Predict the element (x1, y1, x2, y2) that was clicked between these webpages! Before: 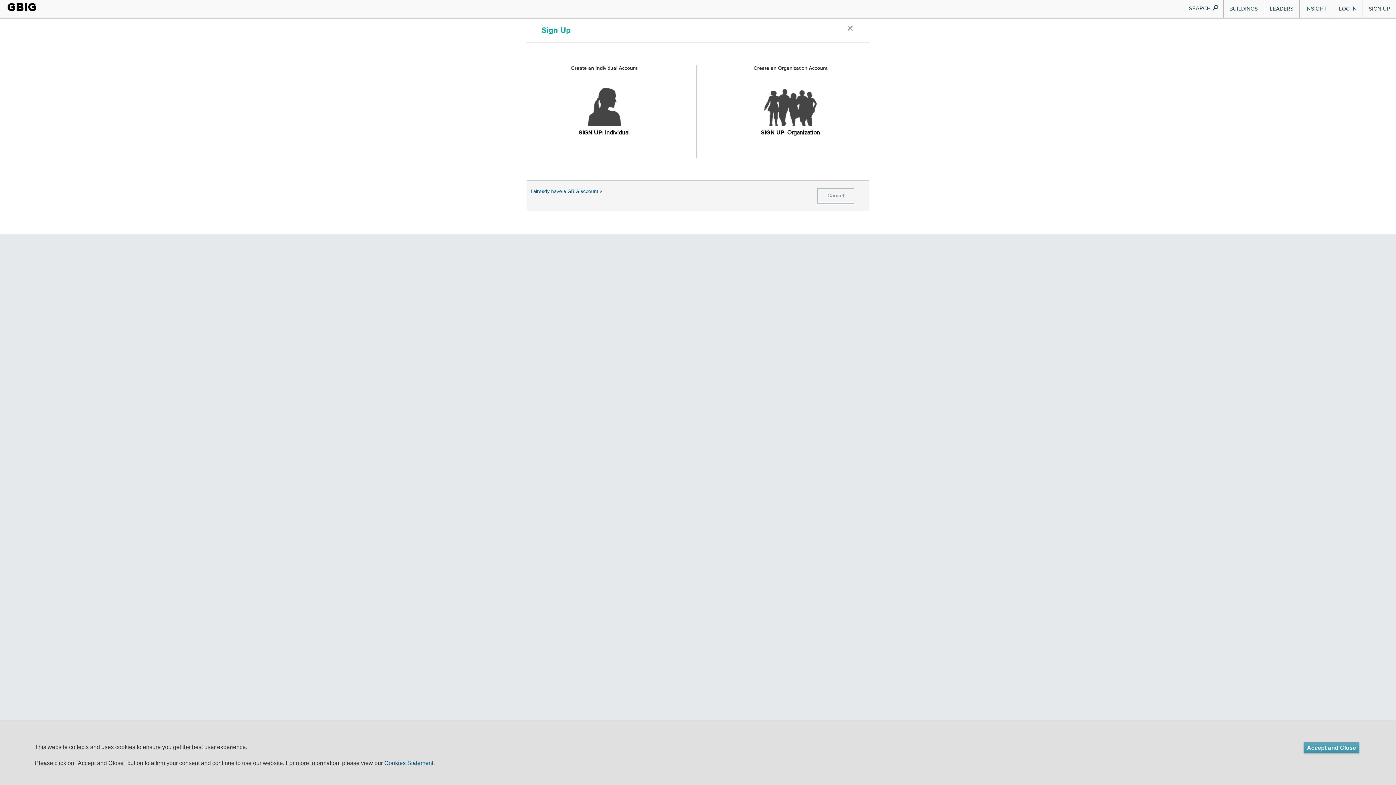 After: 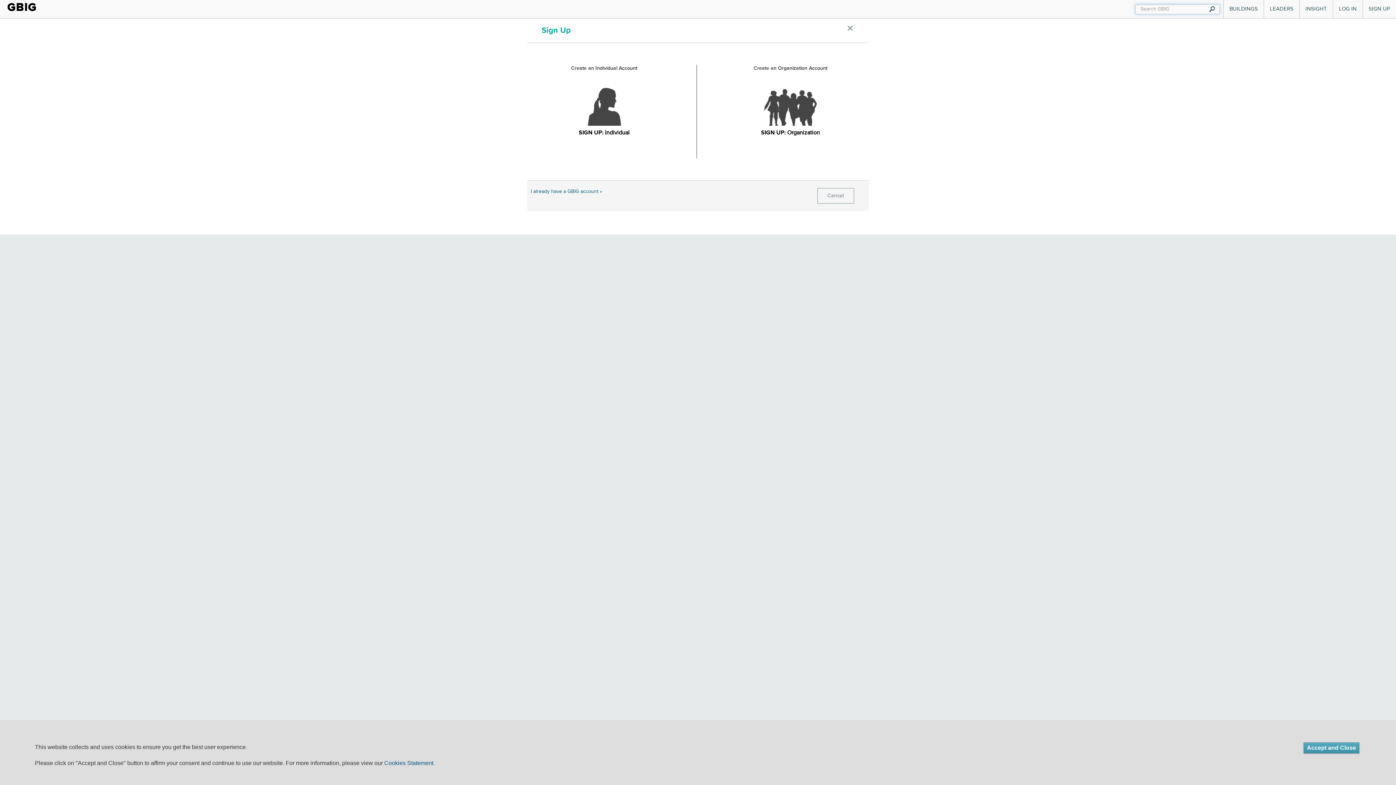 Action: bbox: (1184, 3, 1223, 13) label: SEARCH 